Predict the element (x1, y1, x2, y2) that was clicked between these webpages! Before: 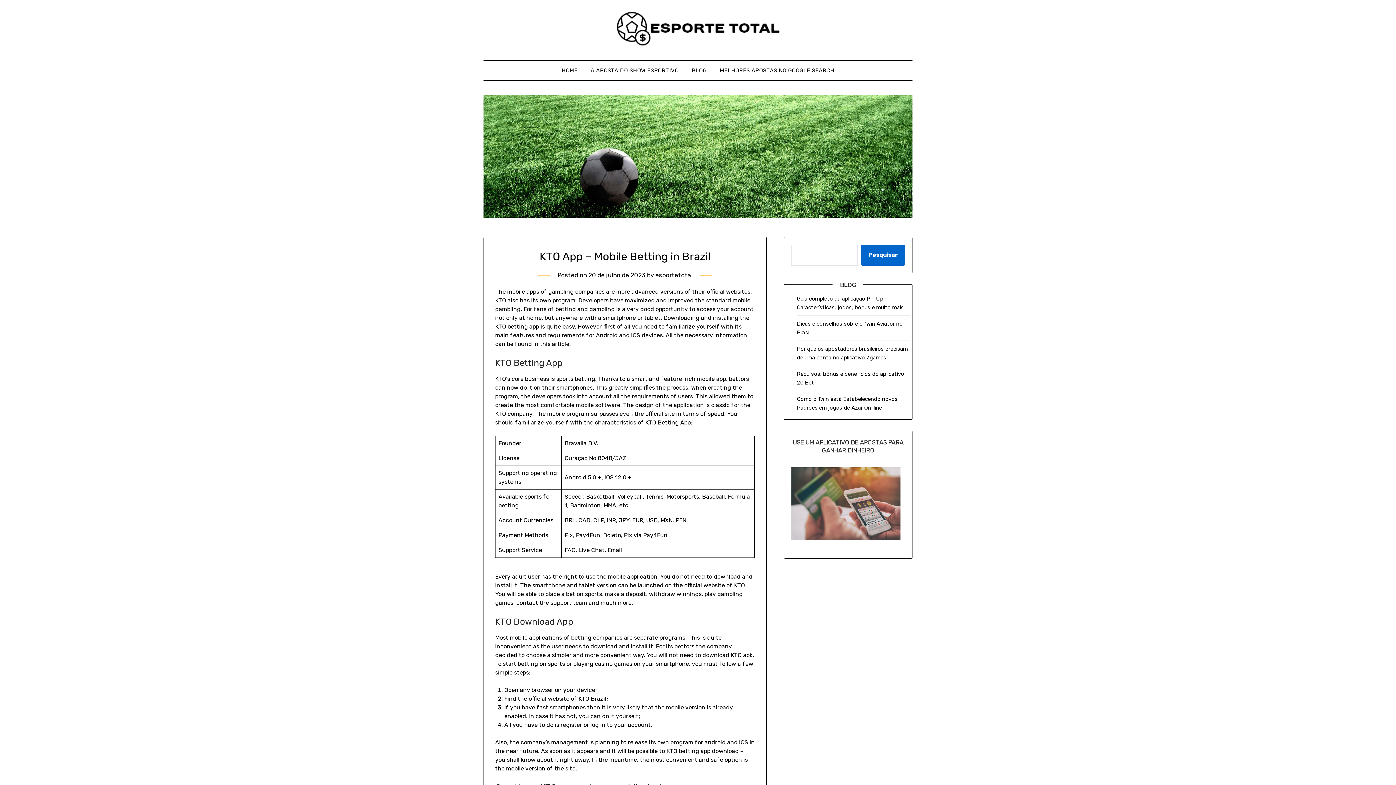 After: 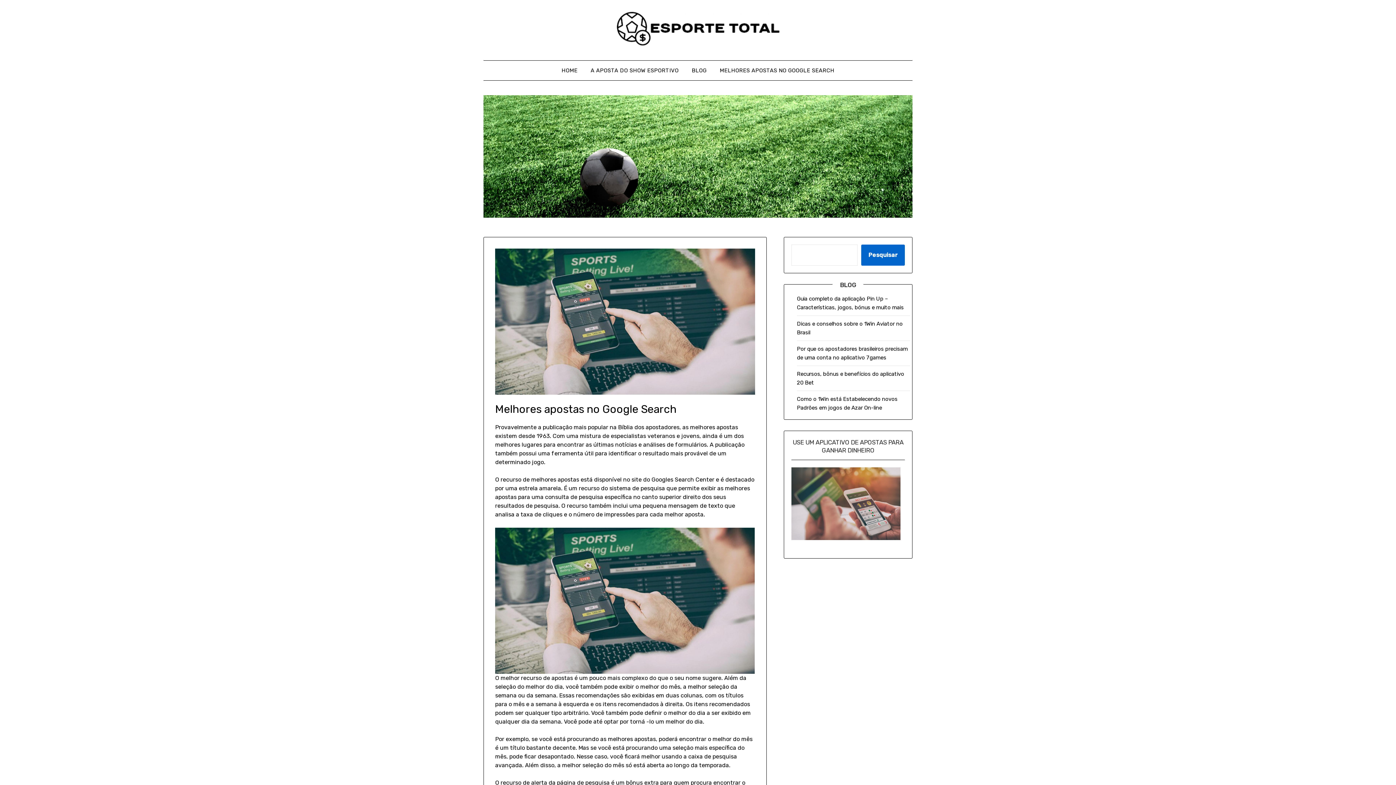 Action: label: MELHORES APOSTAS NO GOOGLE SEARCH bbox: (714, 60, 840, 80)